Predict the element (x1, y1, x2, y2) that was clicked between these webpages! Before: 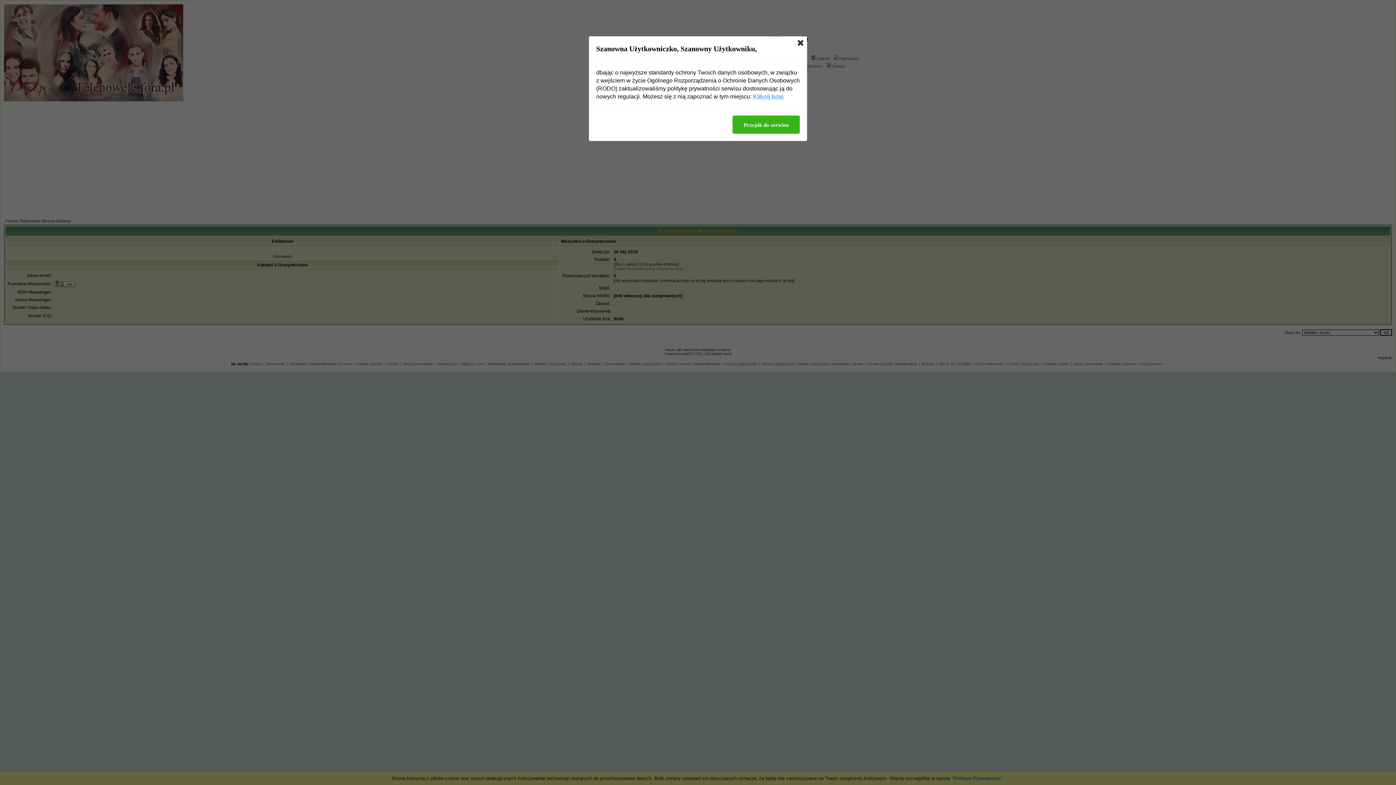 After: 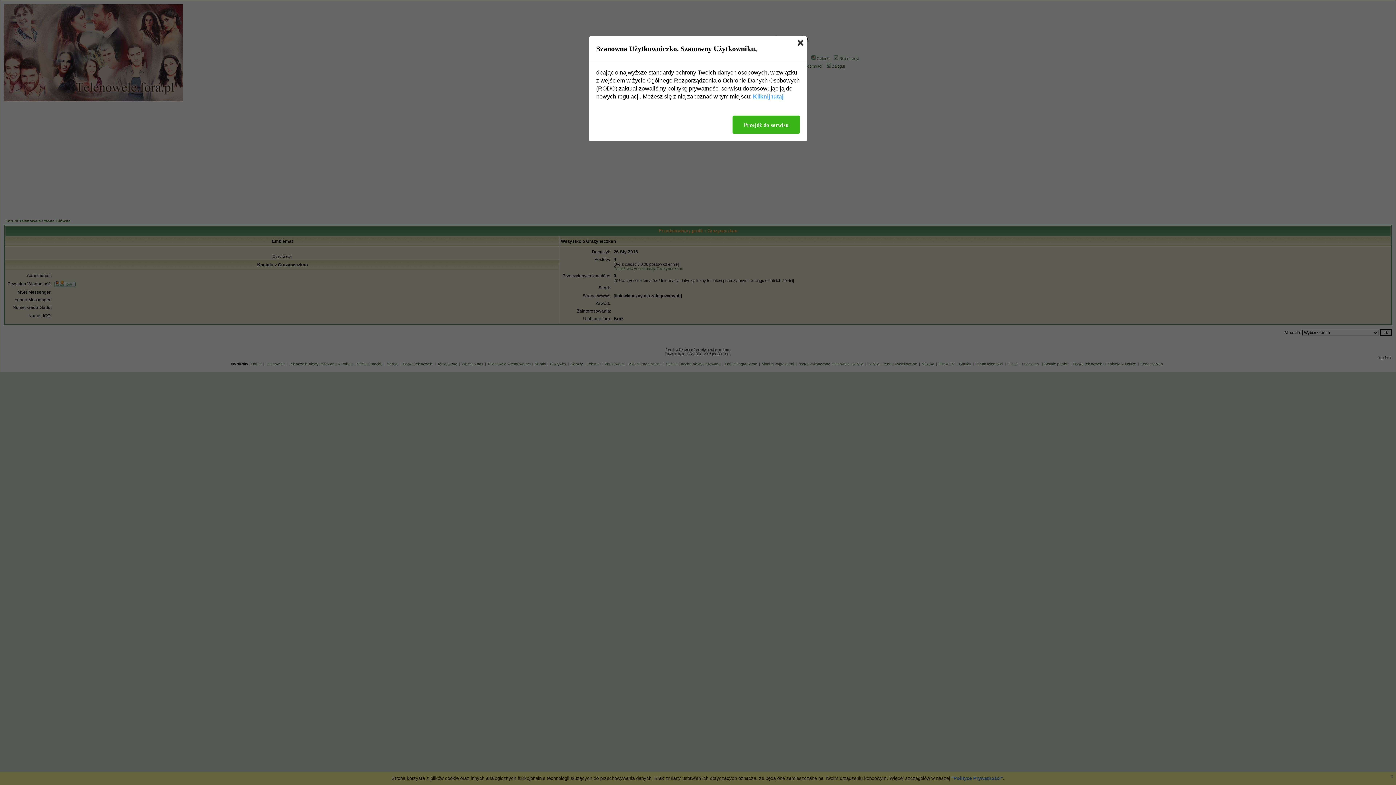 Action: label: Kliknij tutaj bbox: (753, 92, 783, 100)